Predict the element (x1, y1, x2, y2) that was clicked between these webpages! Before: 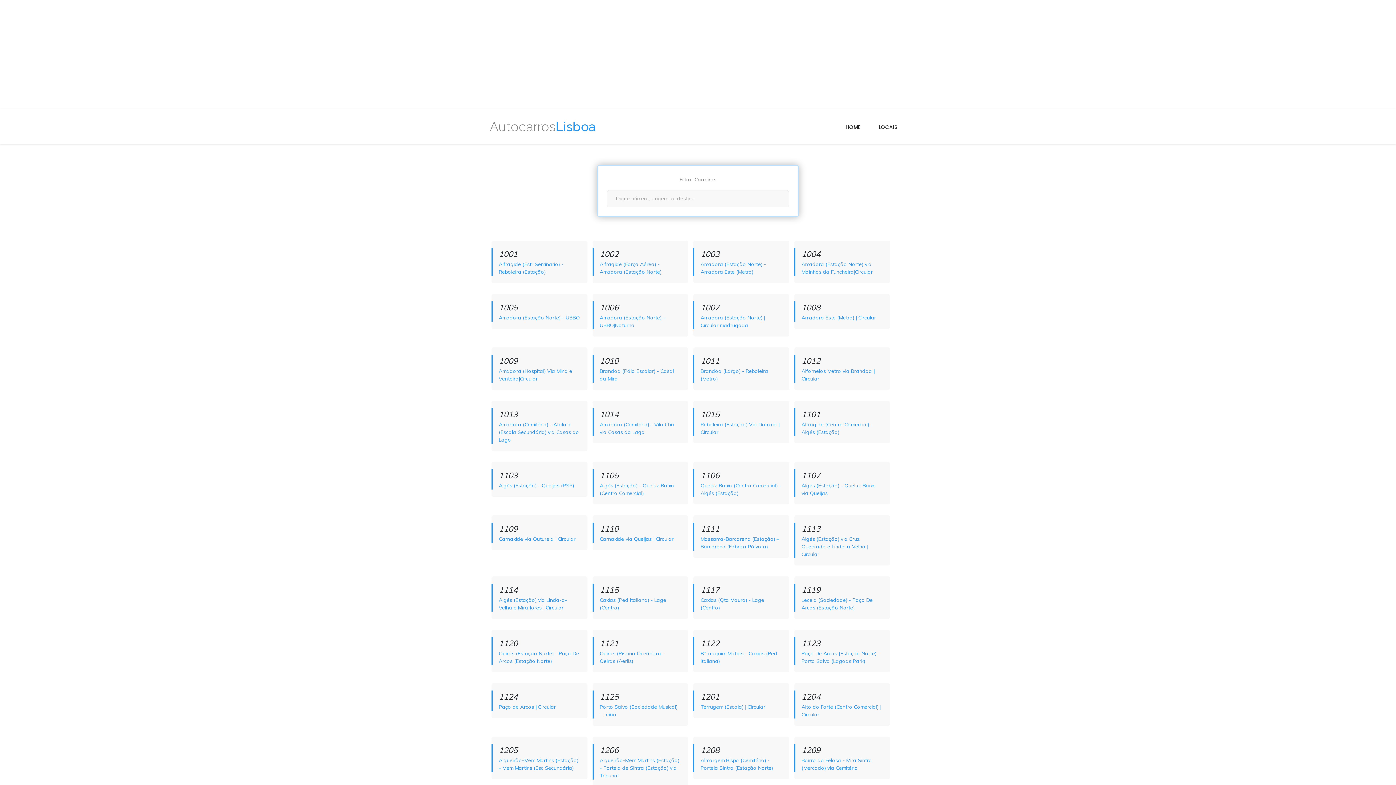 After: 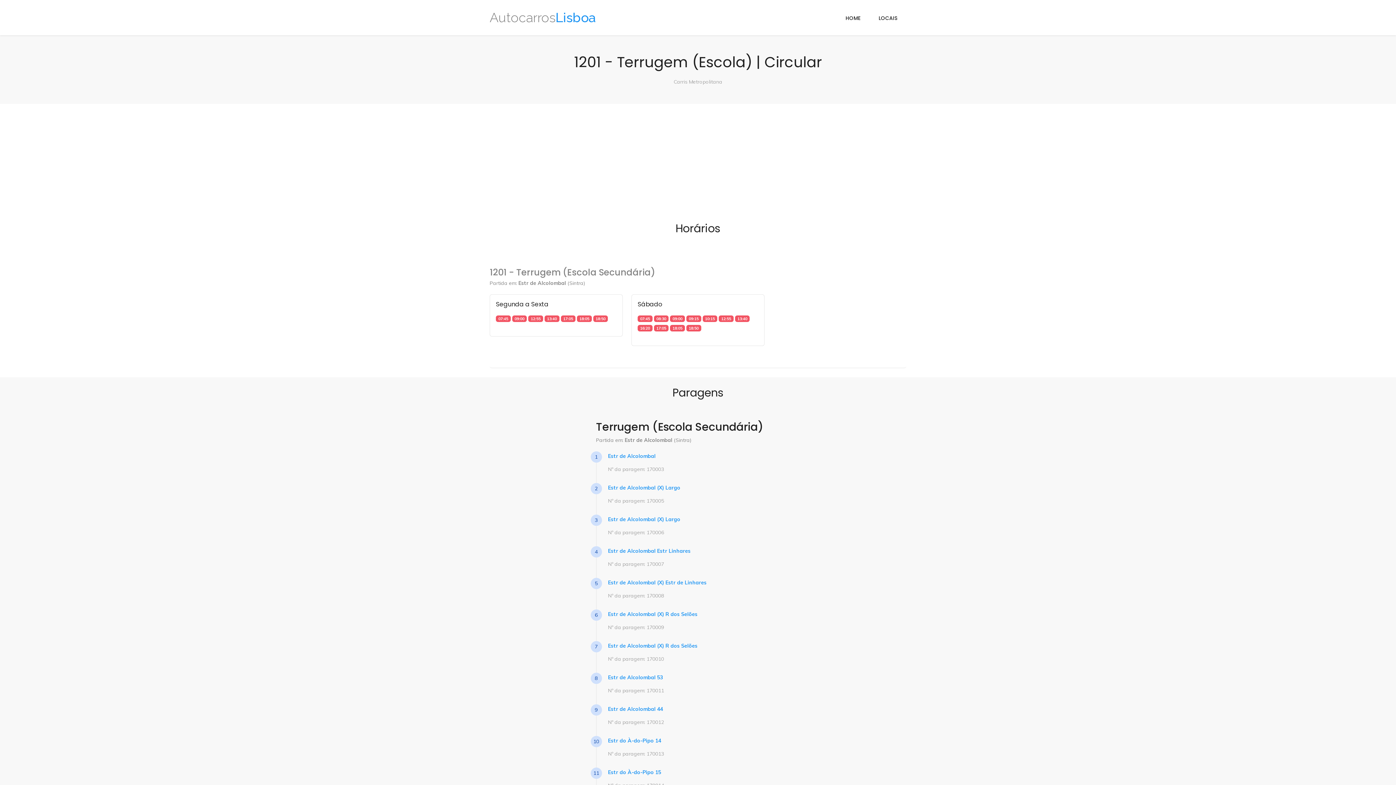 Action: bbox: (693, 680, 789, 722) label: 1201

Terrugem (Escola) | Circular